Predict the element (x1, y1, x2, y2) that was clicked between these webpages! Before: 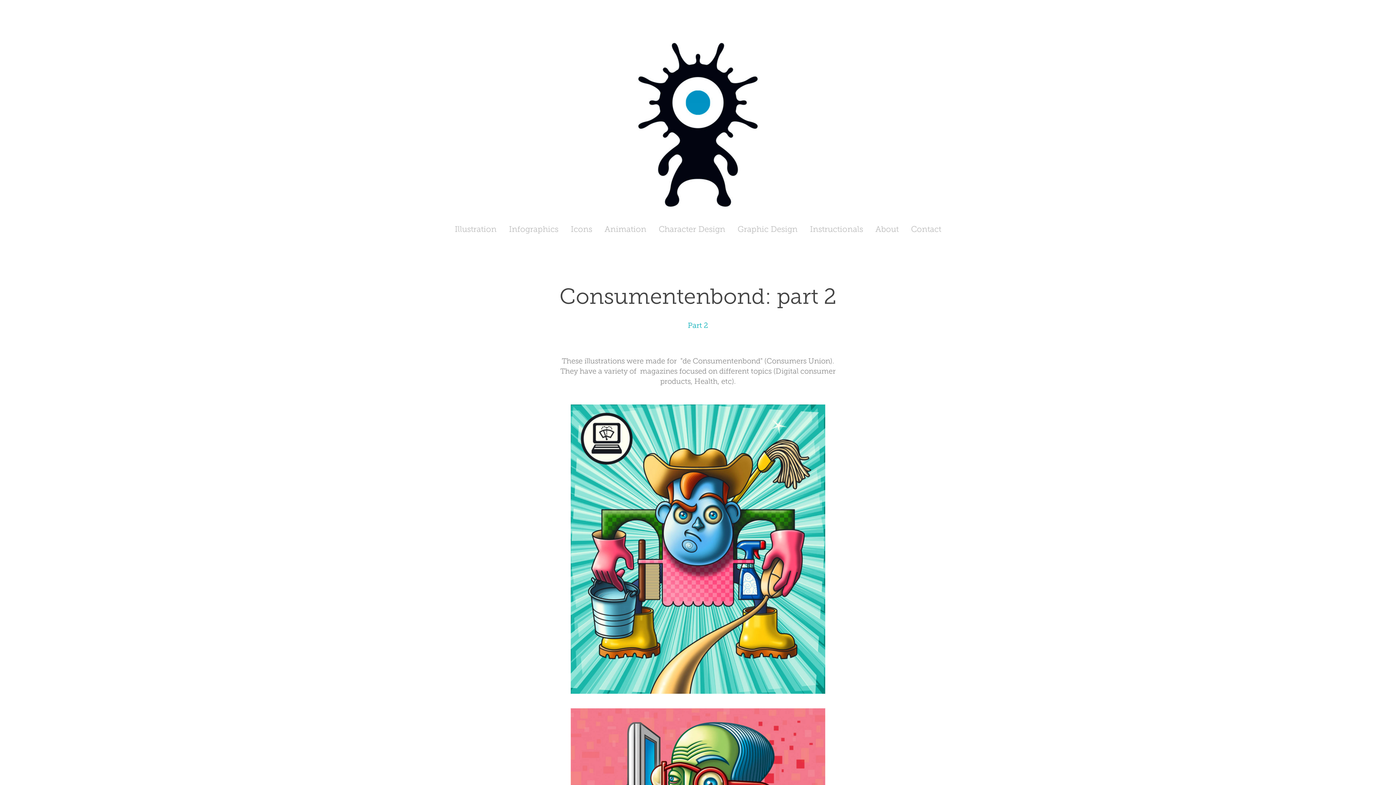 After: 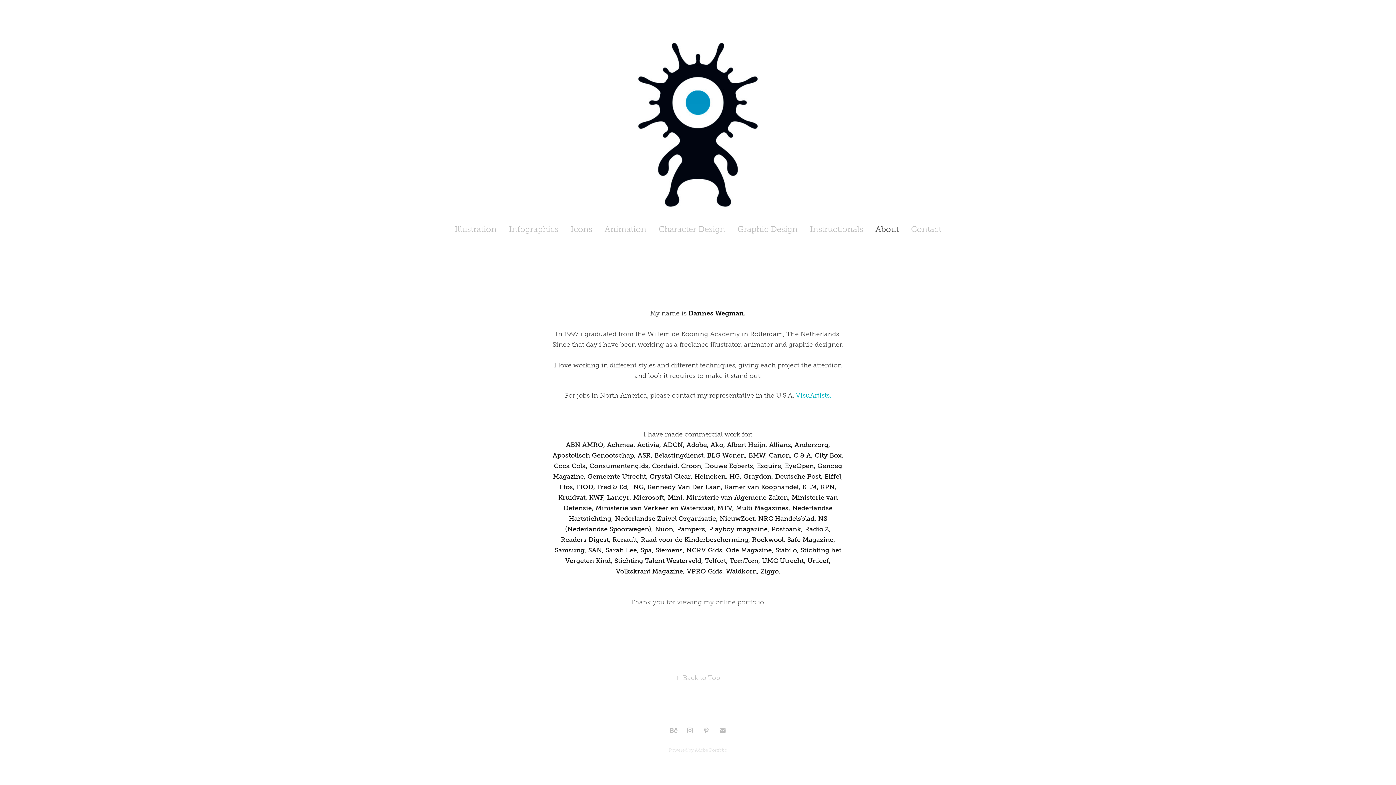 Action: bbox: (875, 224, 898, 233) label: About